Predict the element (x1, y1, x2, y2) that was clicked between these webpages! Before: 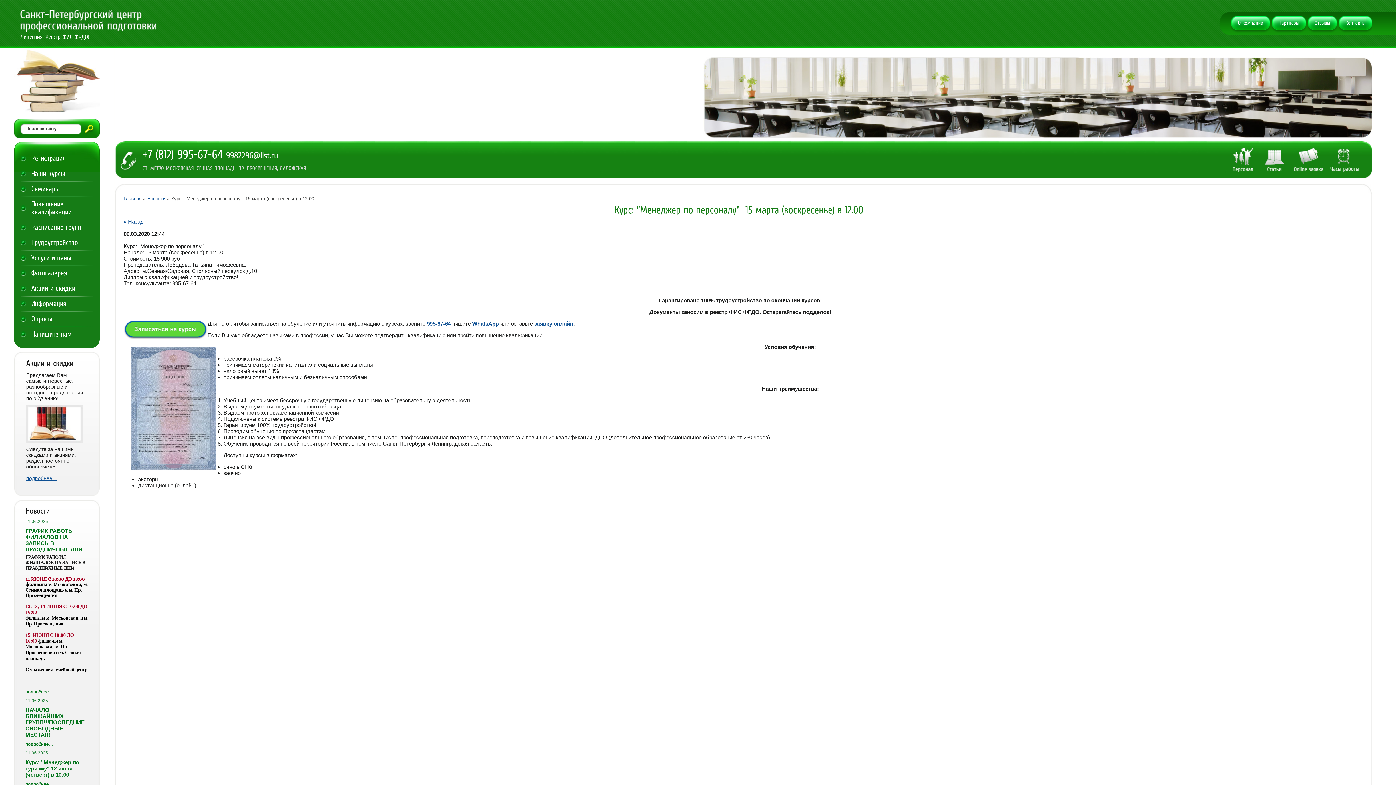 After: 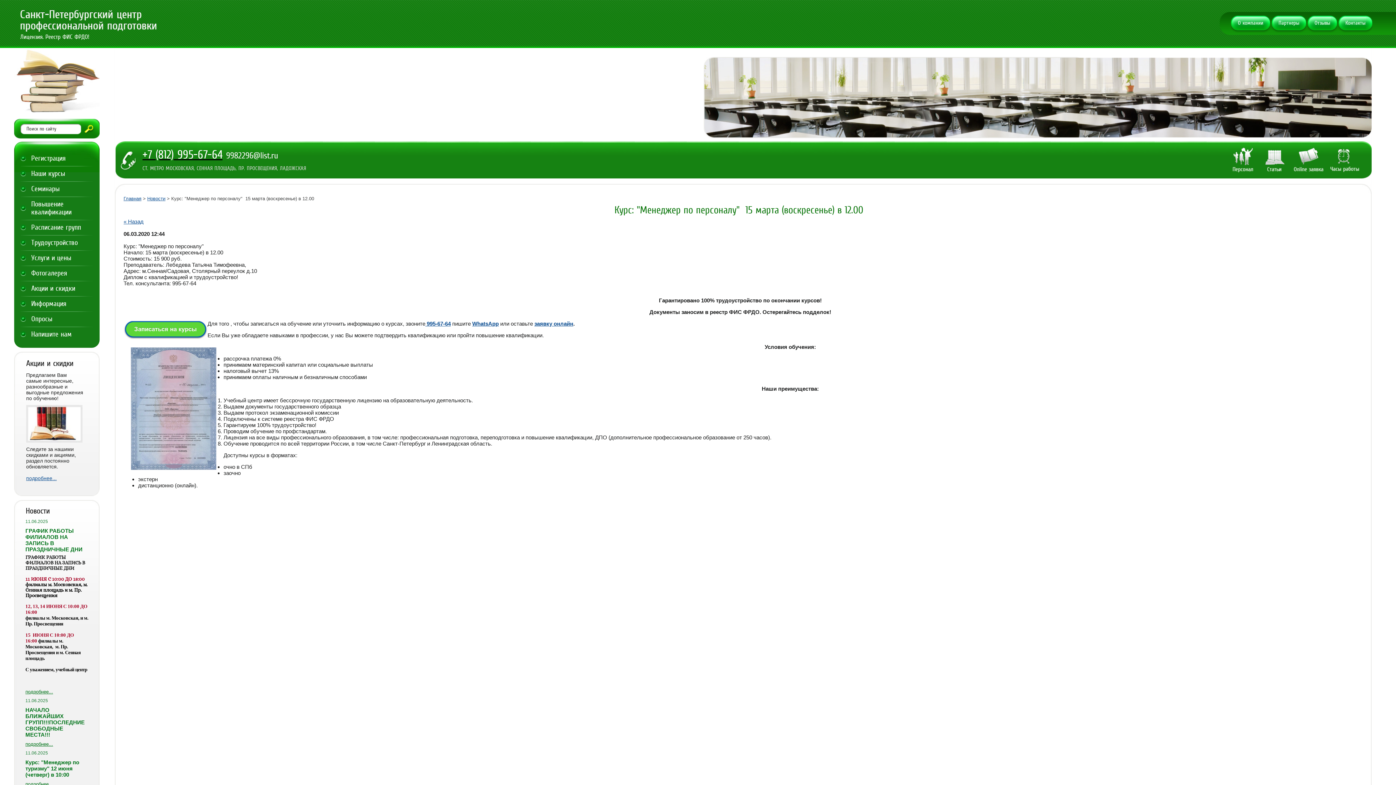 Action: bbox: (142, 148, 226, 161) label: +7 (812) 995-67-64